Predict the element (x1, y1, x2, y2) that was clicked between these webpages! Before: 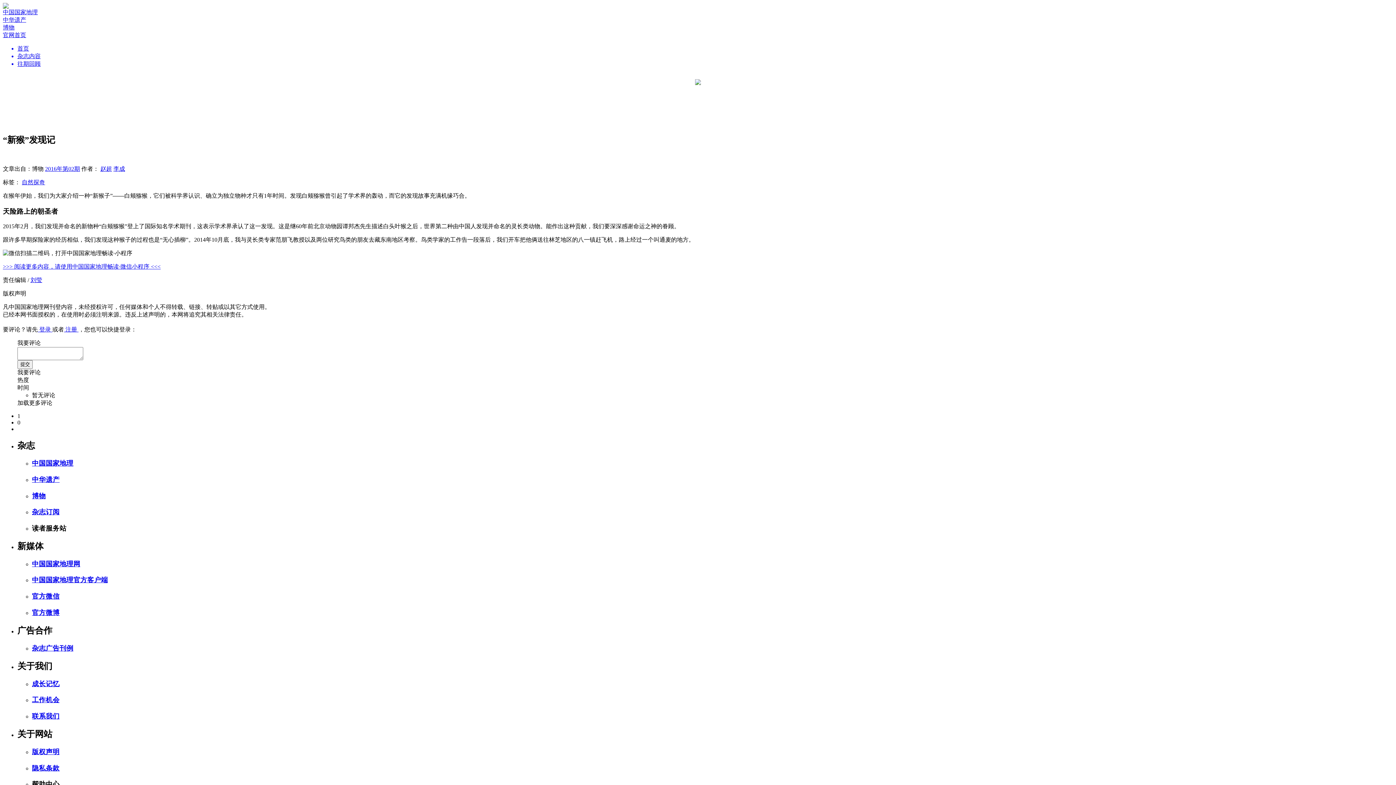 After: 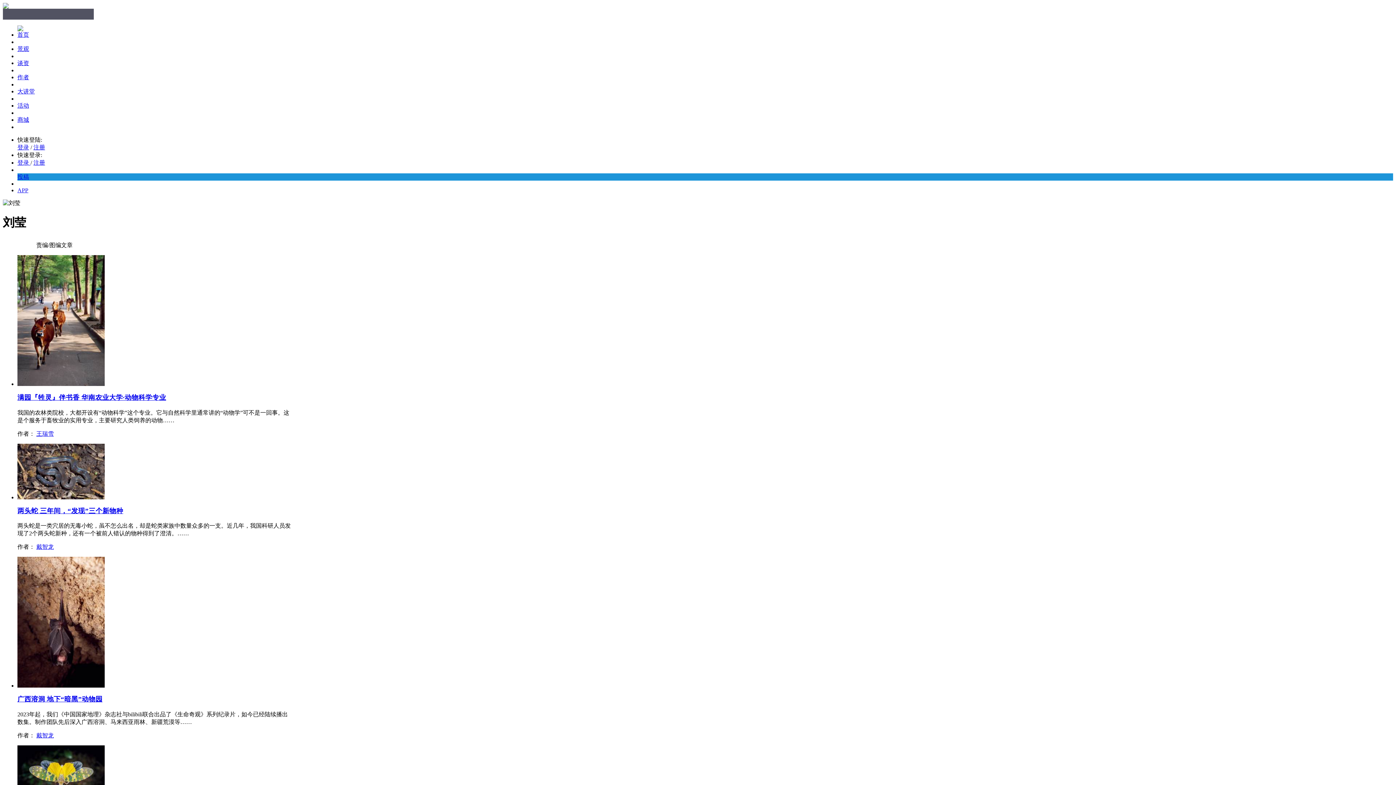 Action: label: 刘莹 bbox: (30, 277, 42, 283)